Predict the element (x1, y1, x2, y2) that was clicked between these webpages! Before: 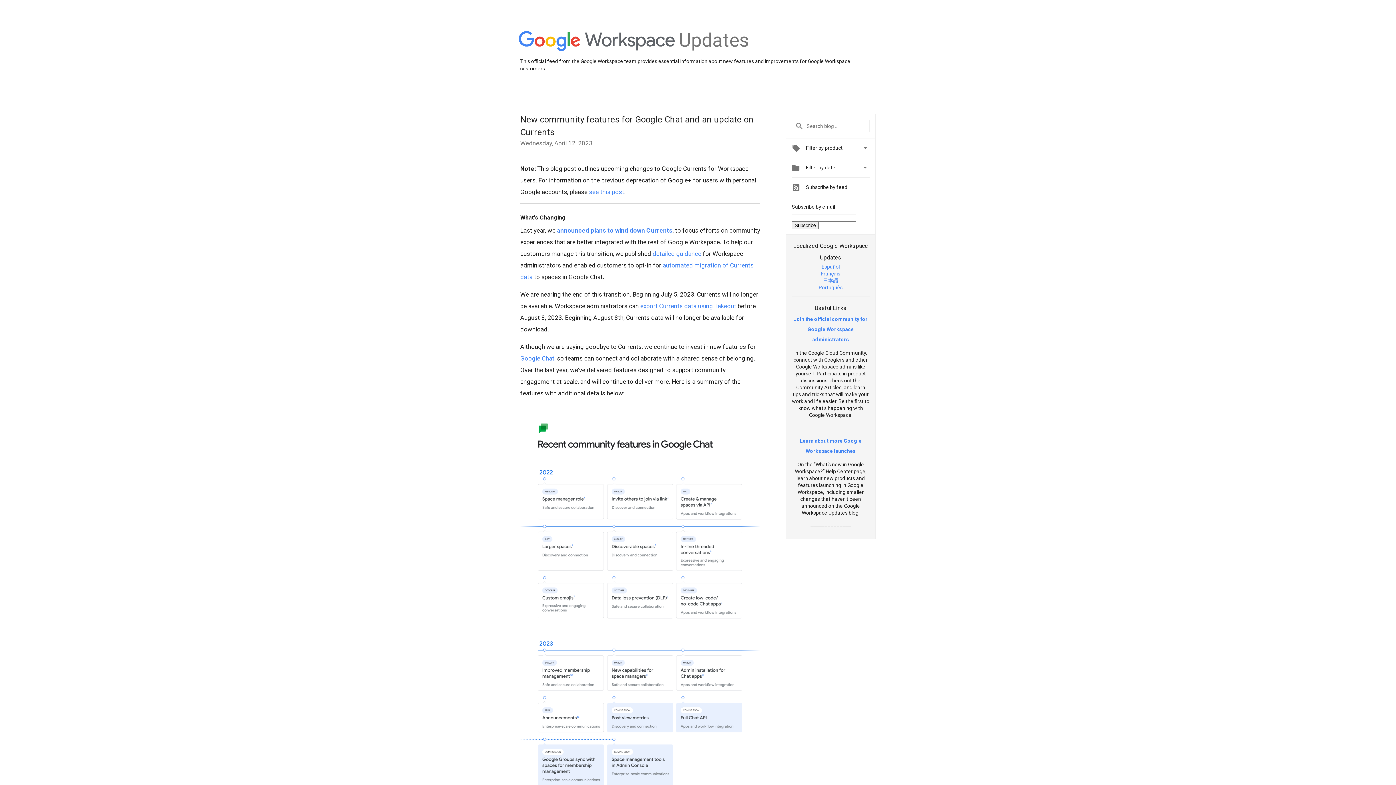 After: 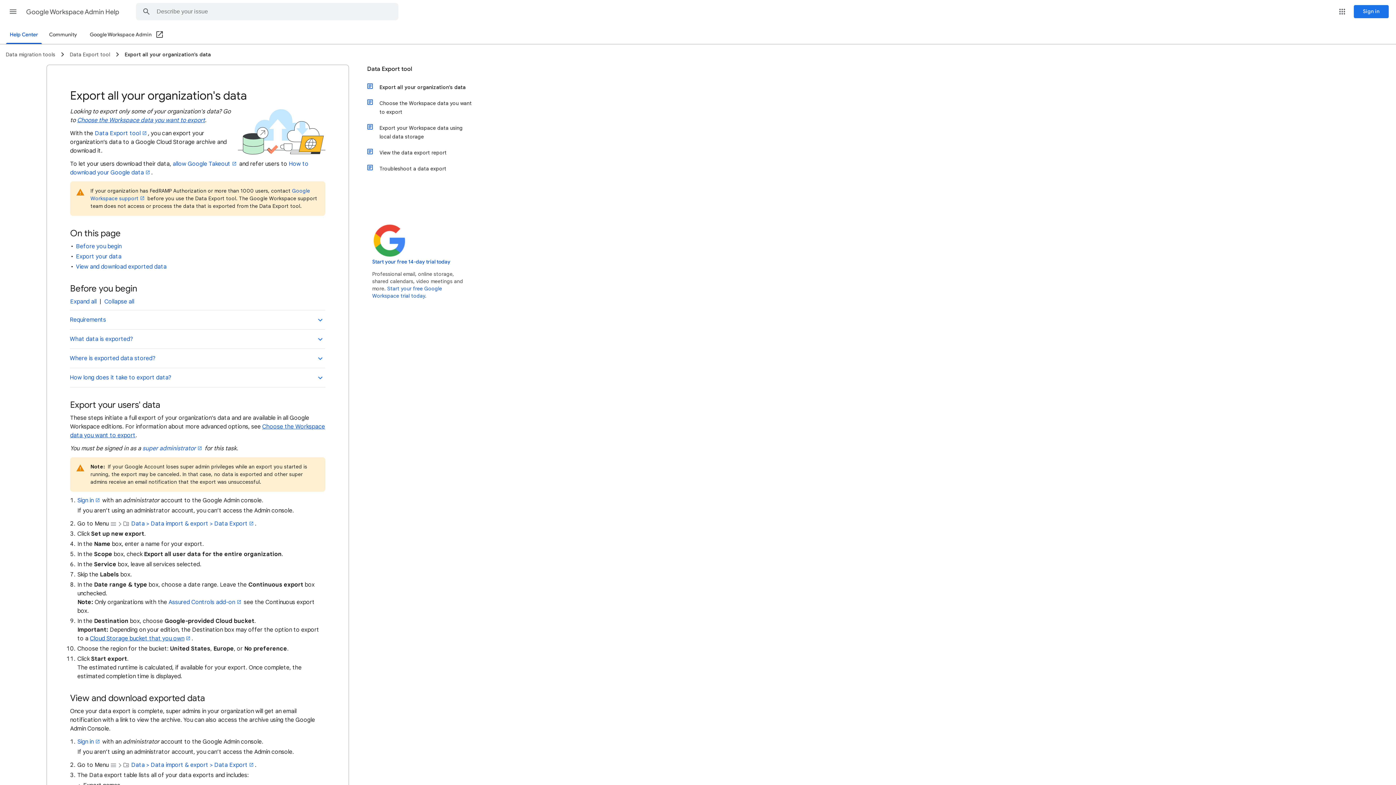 Action: label: export Currents data using Takeout bbox: (640, 302, 736, 309)